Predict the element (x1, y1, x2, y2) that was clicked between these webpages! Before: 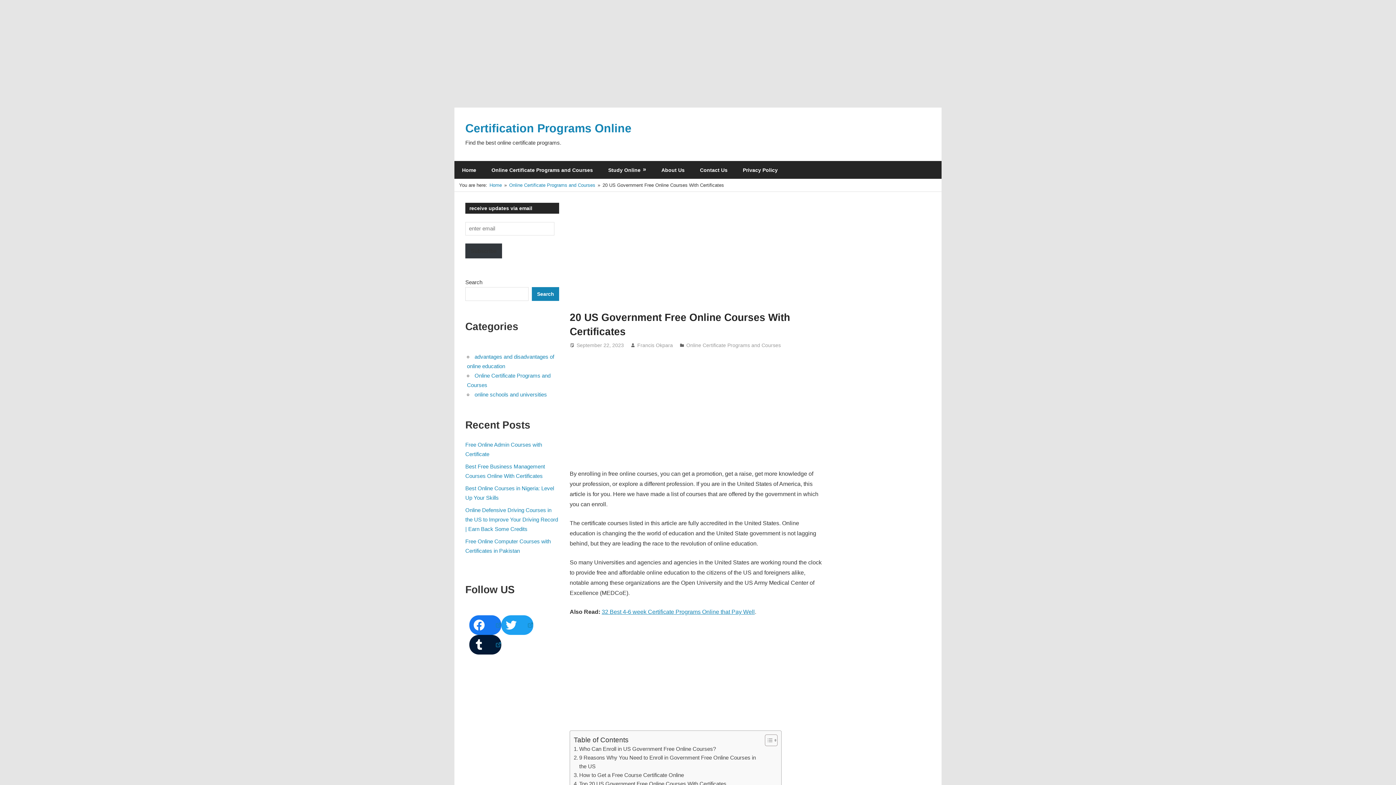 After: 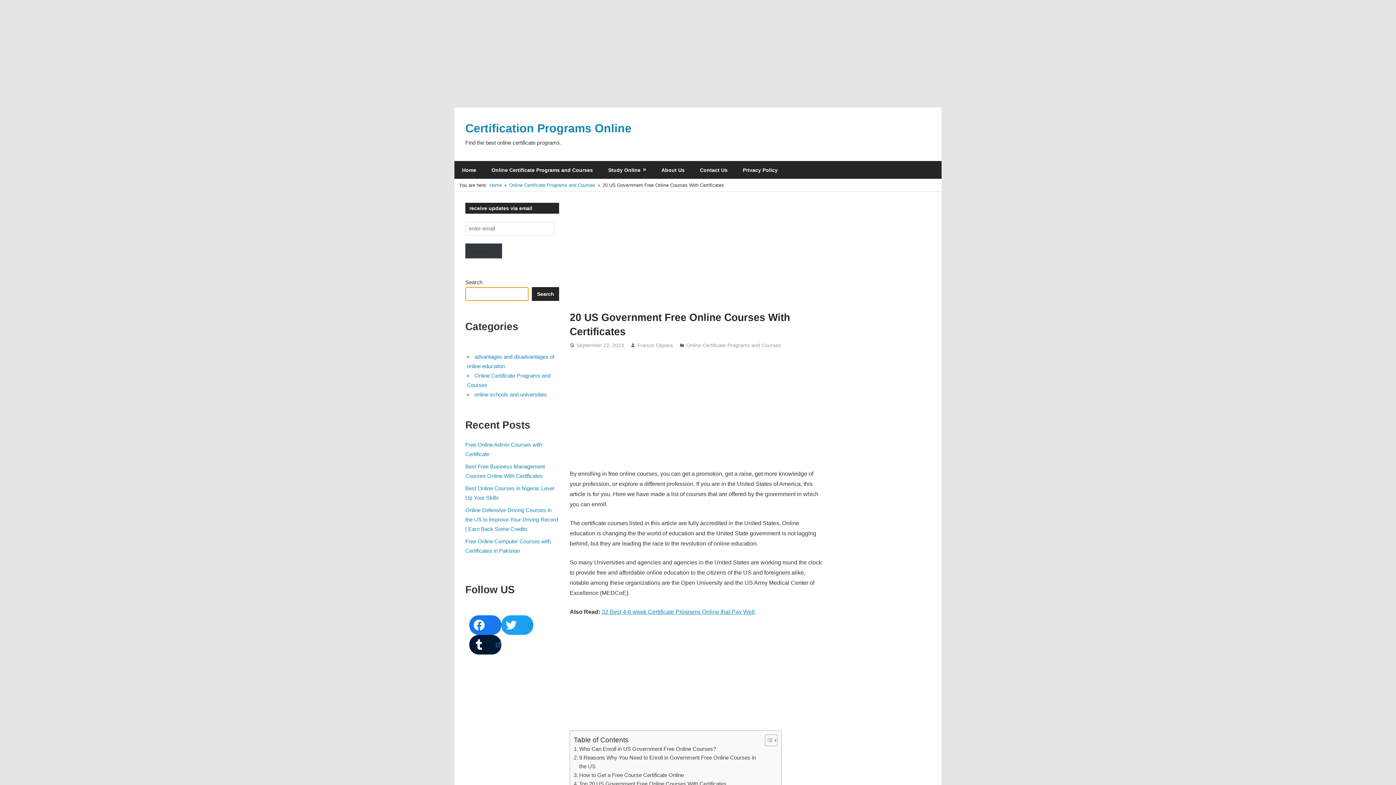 Action: bbox: (532, 287, 559, 301) label: Search